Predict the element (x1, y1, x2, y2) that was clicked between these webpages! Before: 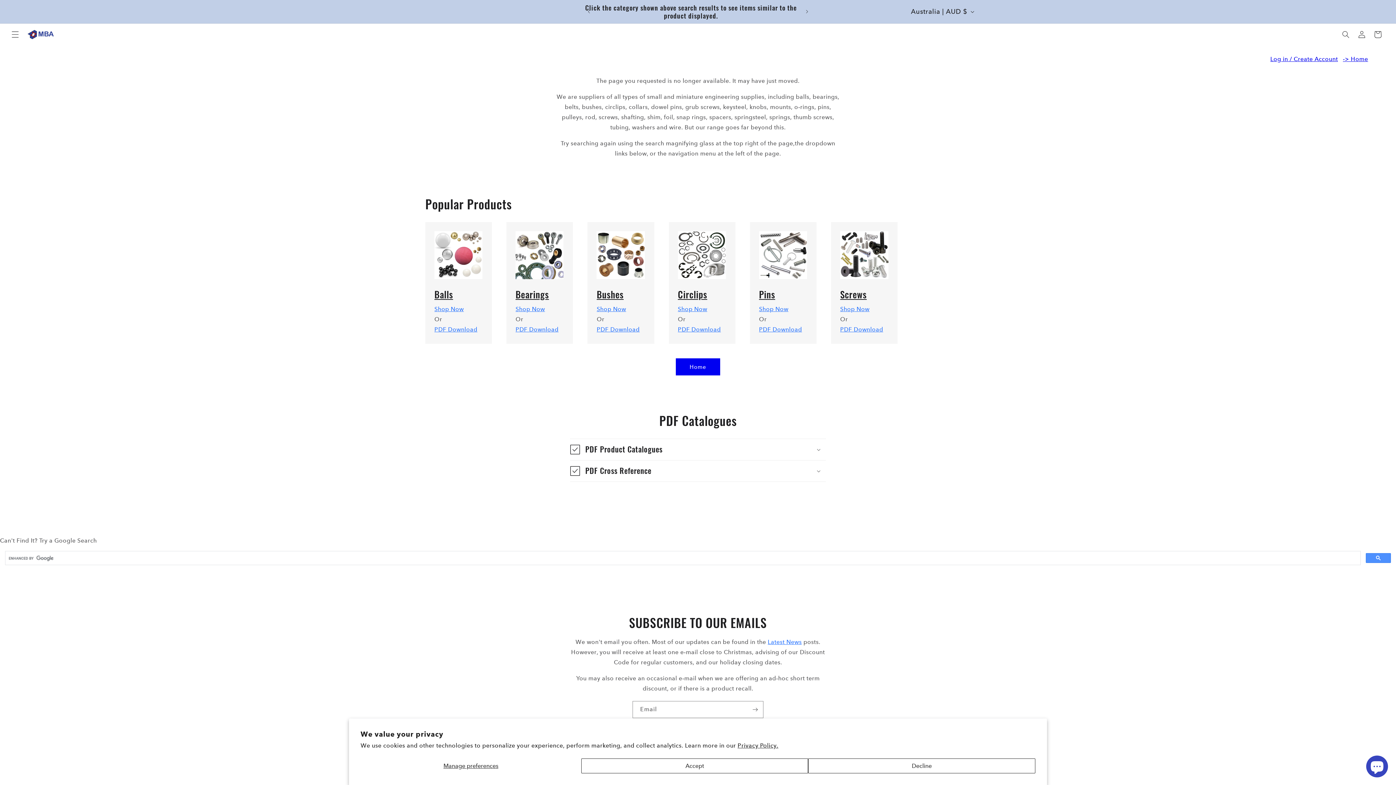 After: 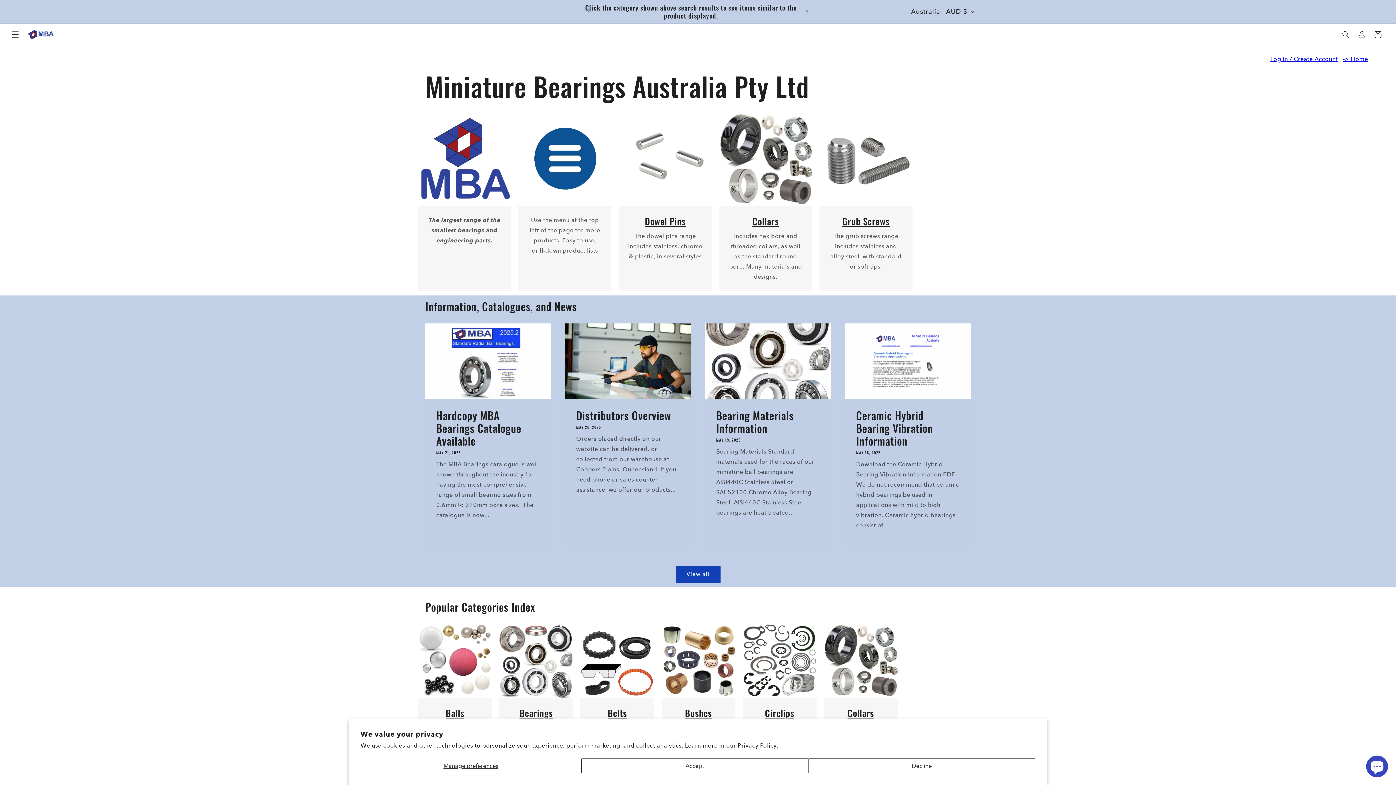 Action: label: -> Home bbox: (1343, 55, 1368, 62)